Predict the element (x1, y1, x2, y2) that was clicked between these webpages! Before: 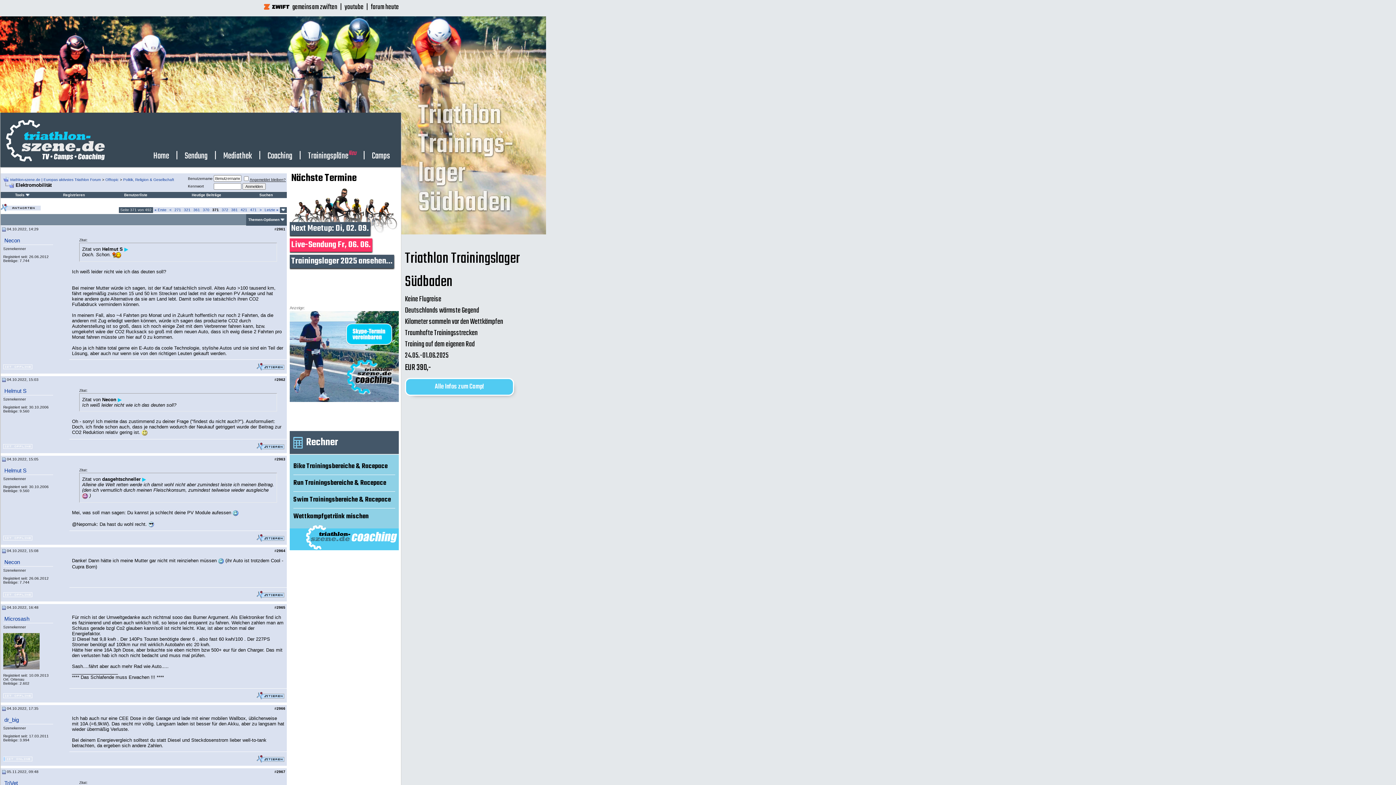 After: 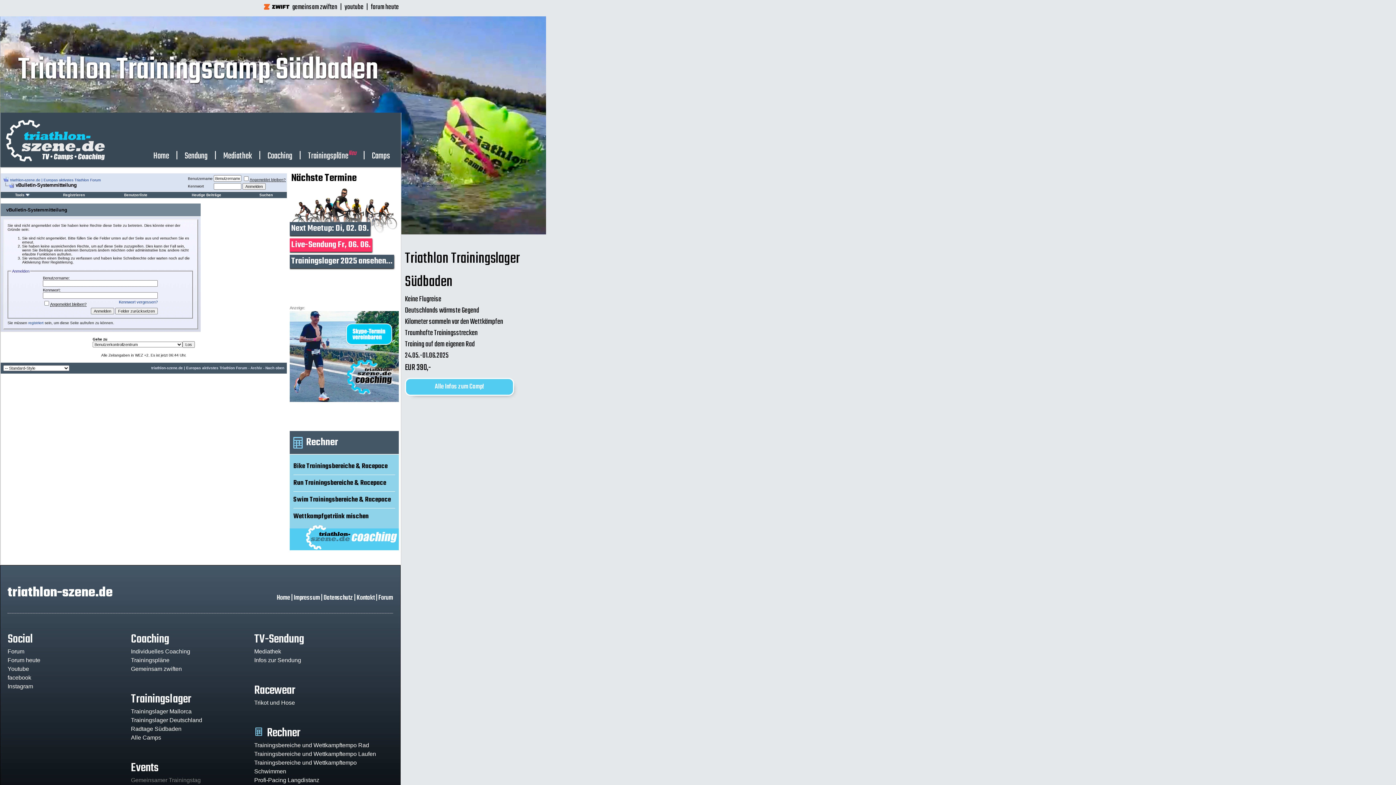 Action: bbox: (3, 666, 39, 670)